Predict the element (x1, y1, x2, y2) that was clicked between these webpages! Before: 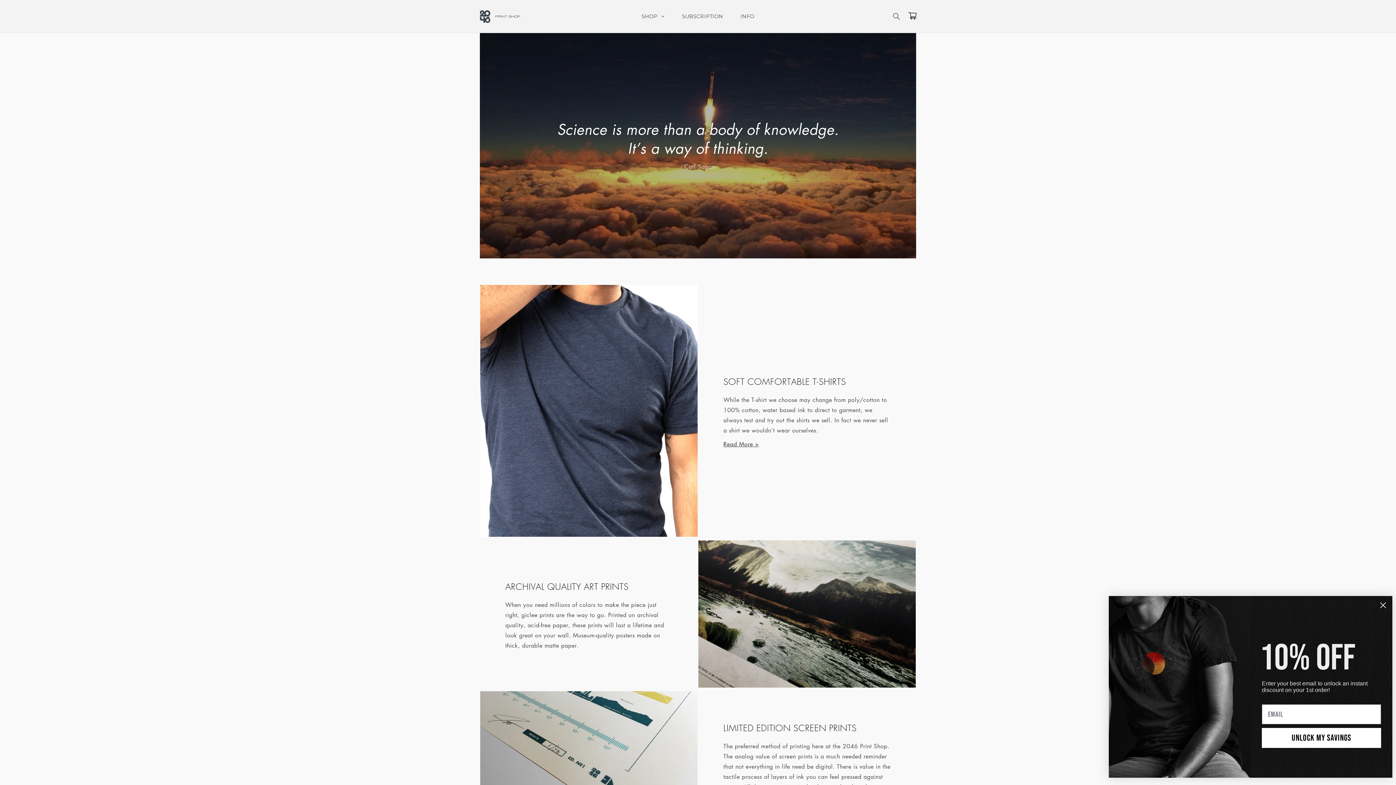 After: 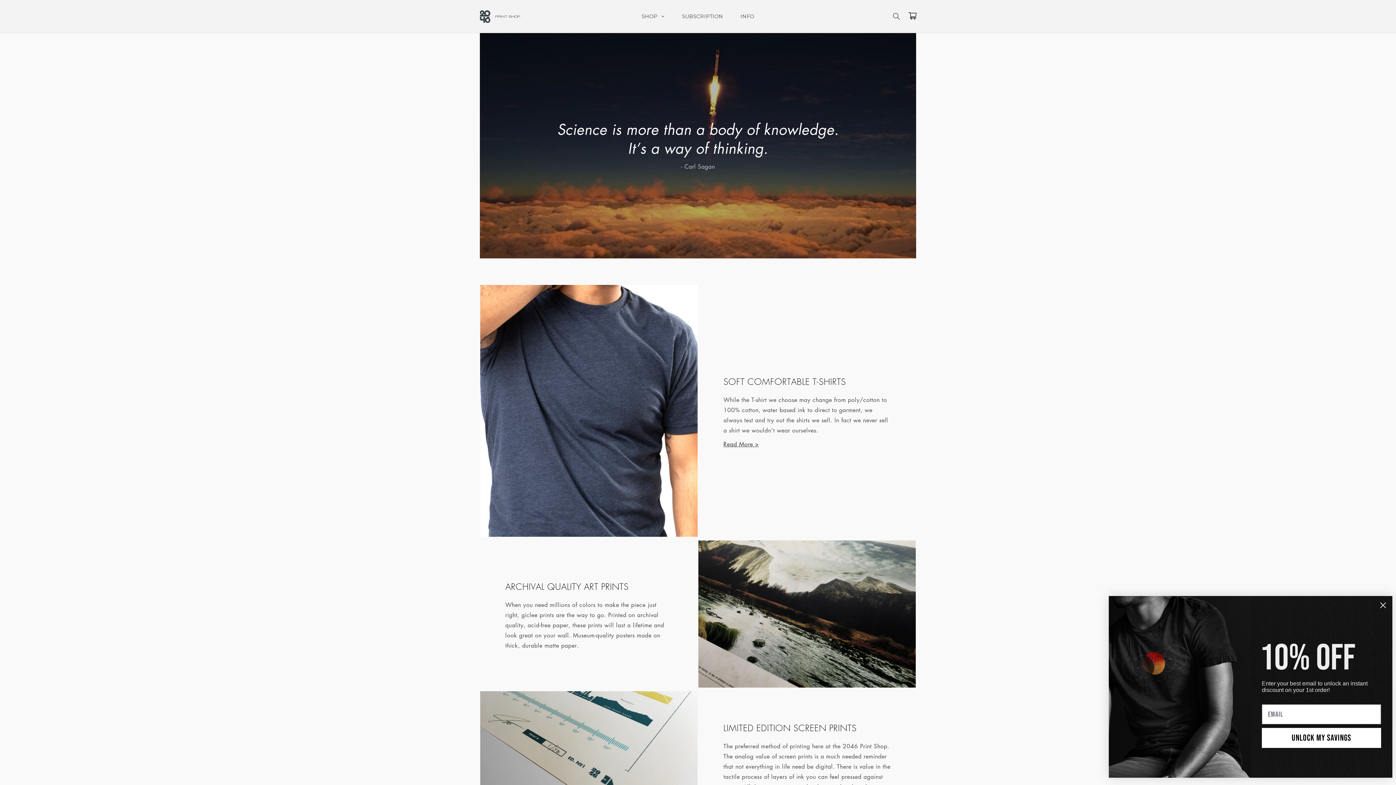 Action: label: INFO bbox: (731, 7, 763, 25)